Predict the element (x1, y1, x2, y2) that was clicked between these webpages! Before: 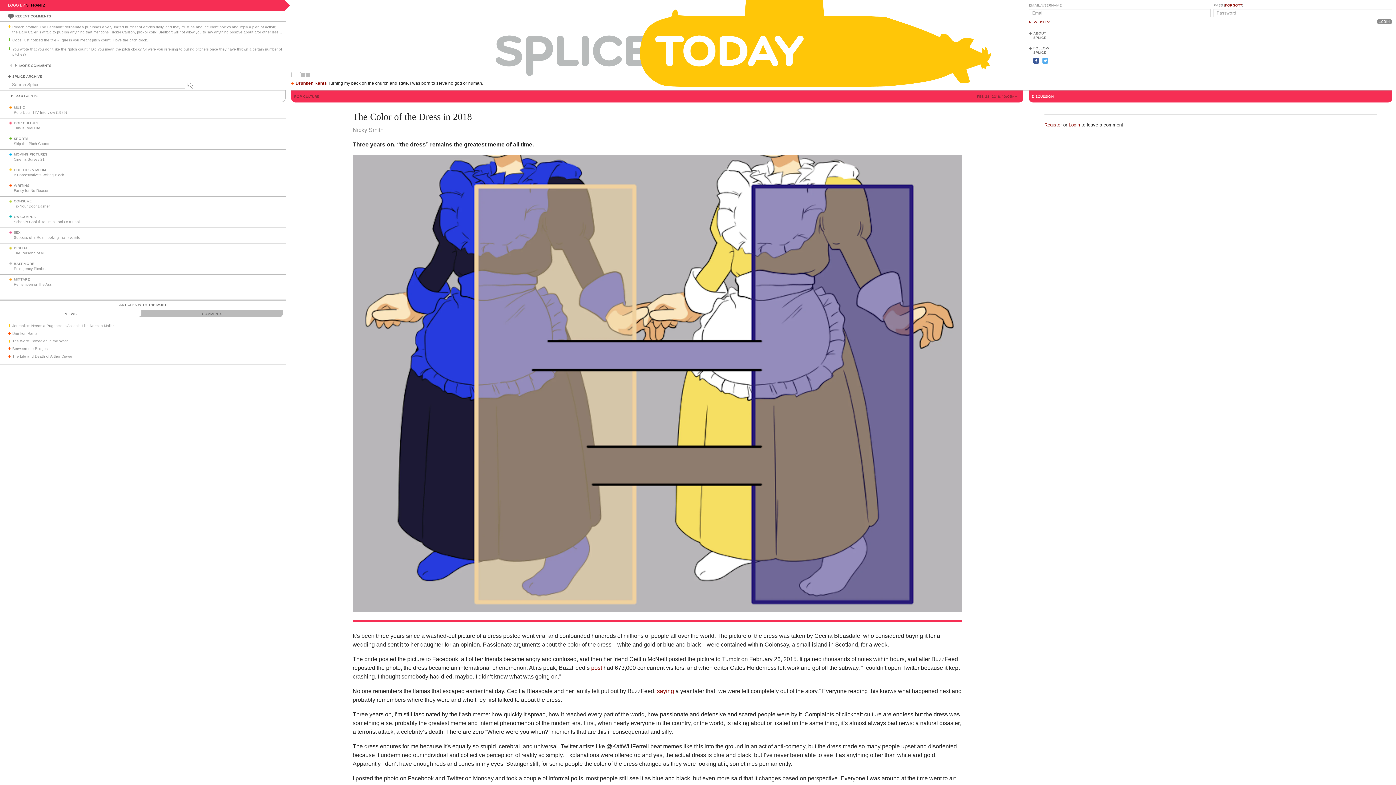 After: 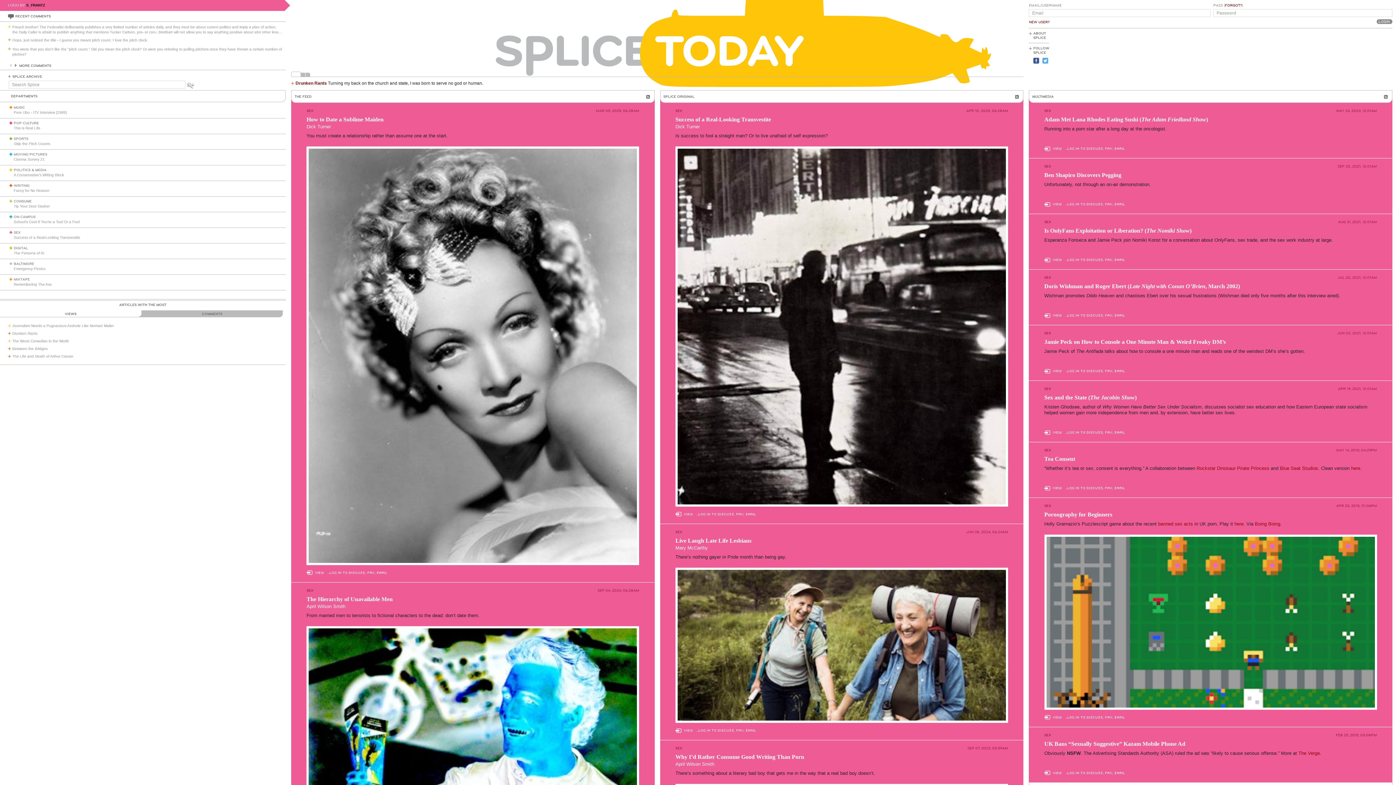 Action: bbox: (13, 230, 20, 234) label: SEX